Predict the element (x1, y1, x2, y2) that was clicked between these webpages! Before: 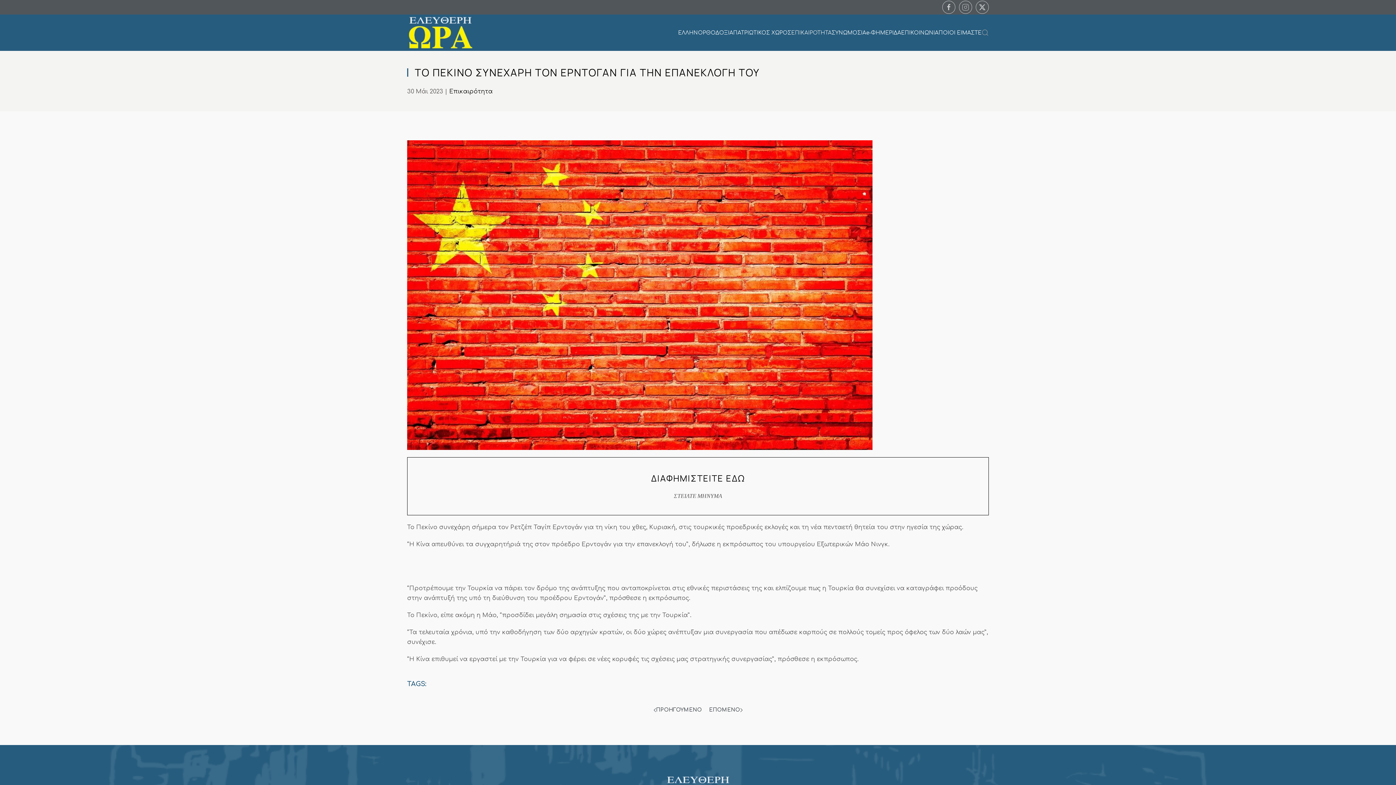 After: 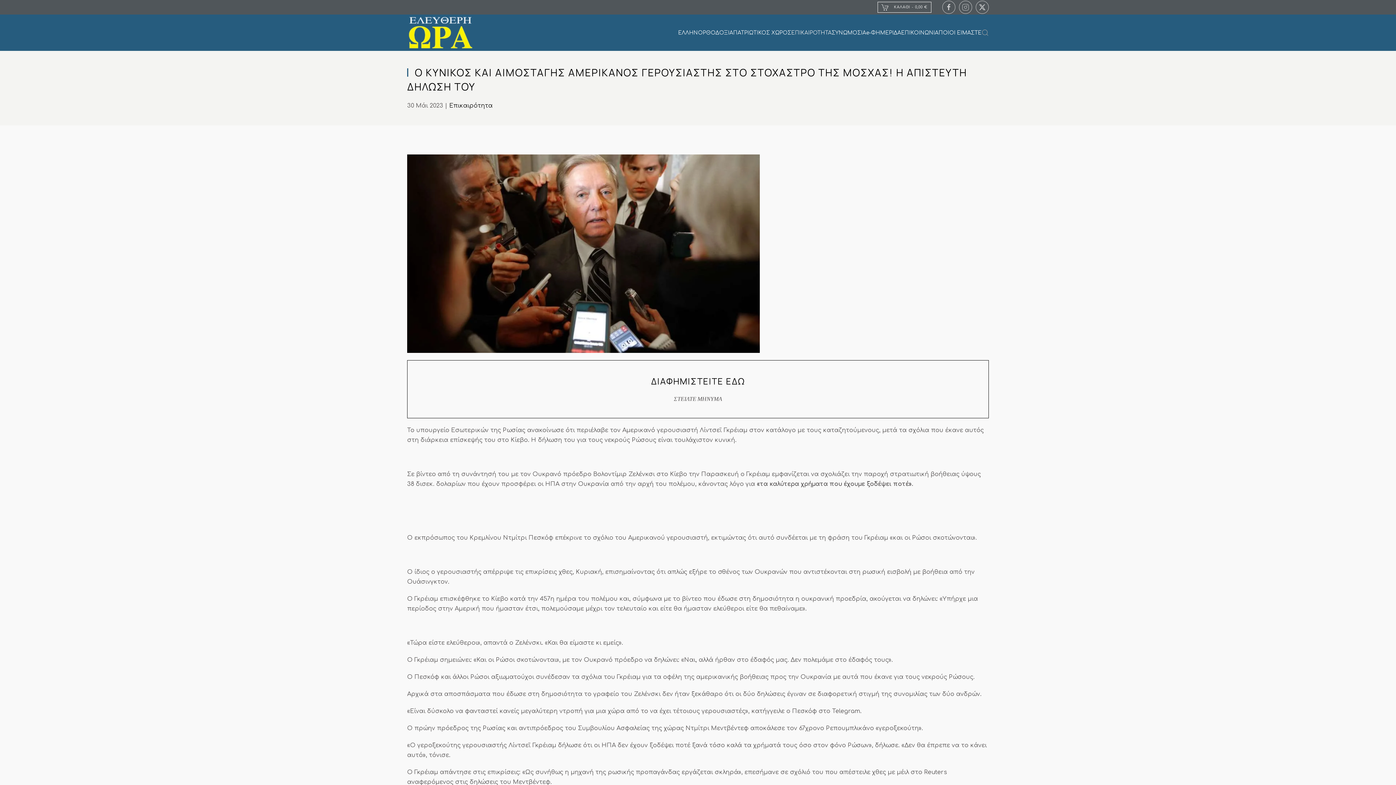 Action: label: Next page bbox: (705, 704, 746, 716)